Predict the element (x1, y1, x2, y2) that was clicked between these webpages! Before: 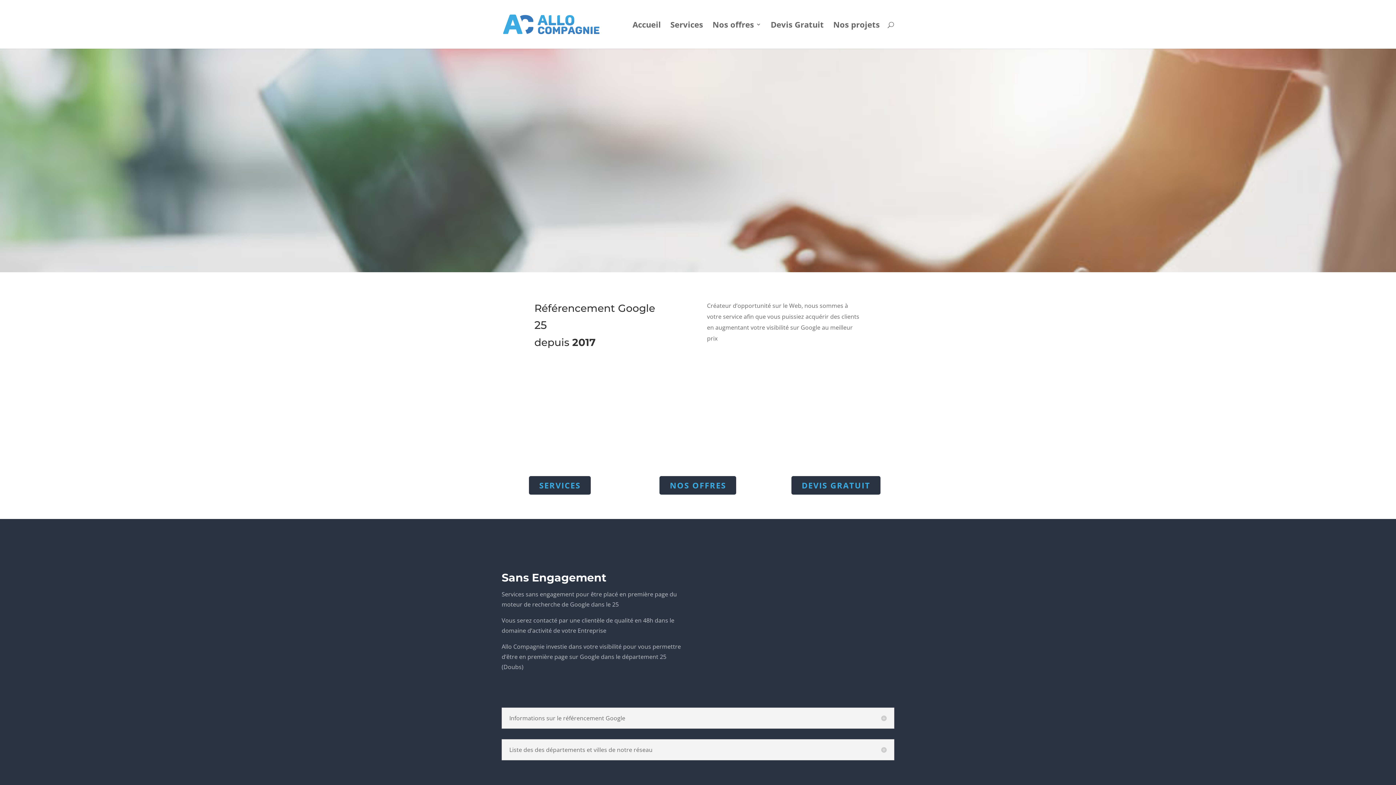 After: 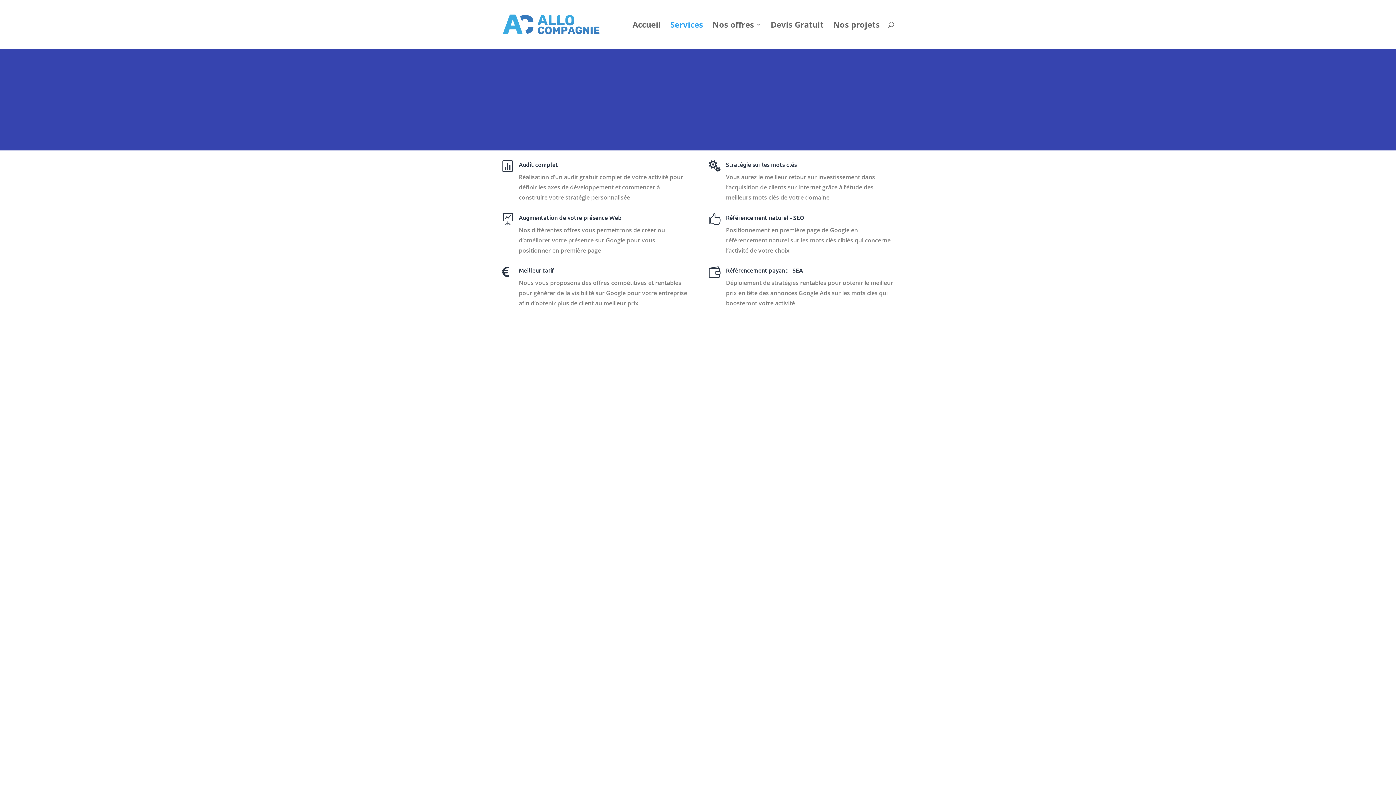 Action: bbox: (529, 476, 590, 494) label: SERVICES